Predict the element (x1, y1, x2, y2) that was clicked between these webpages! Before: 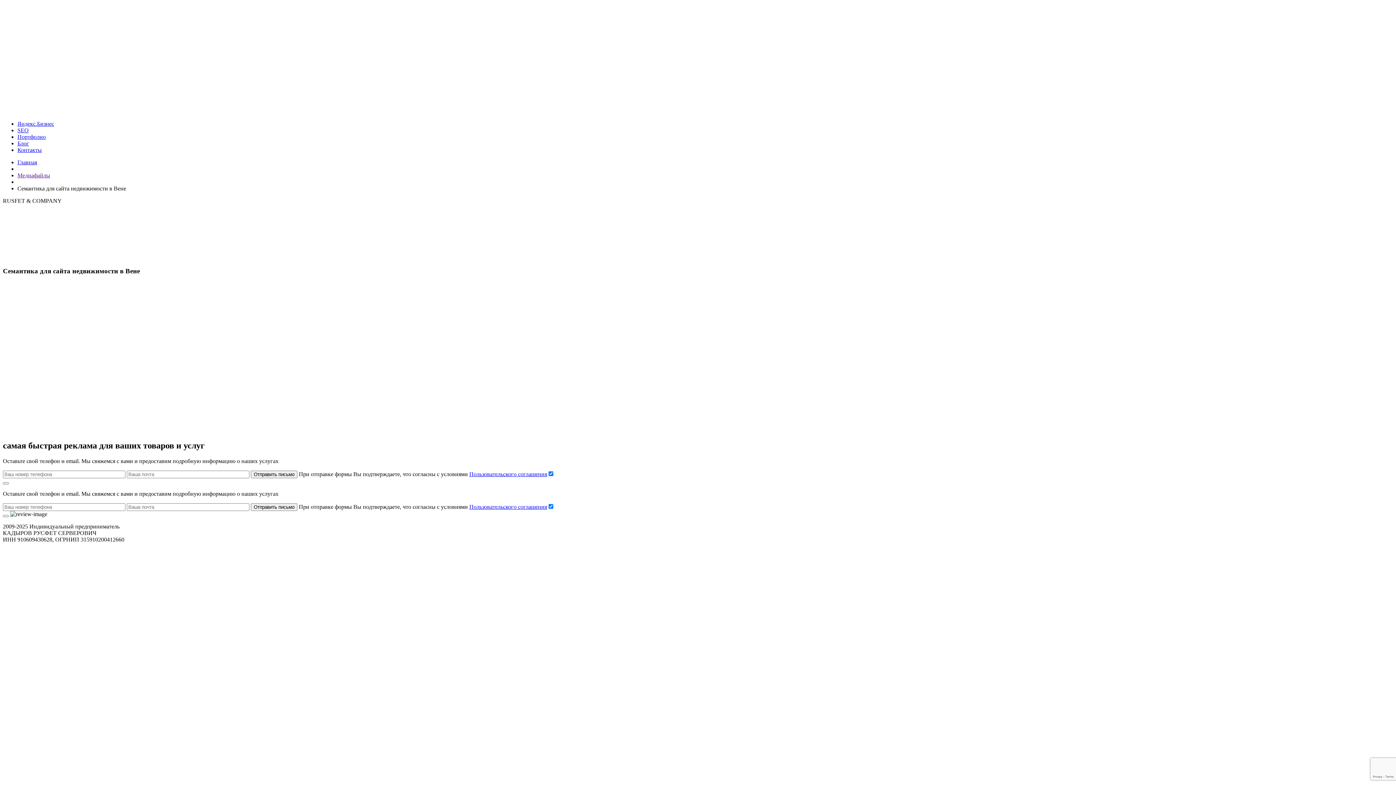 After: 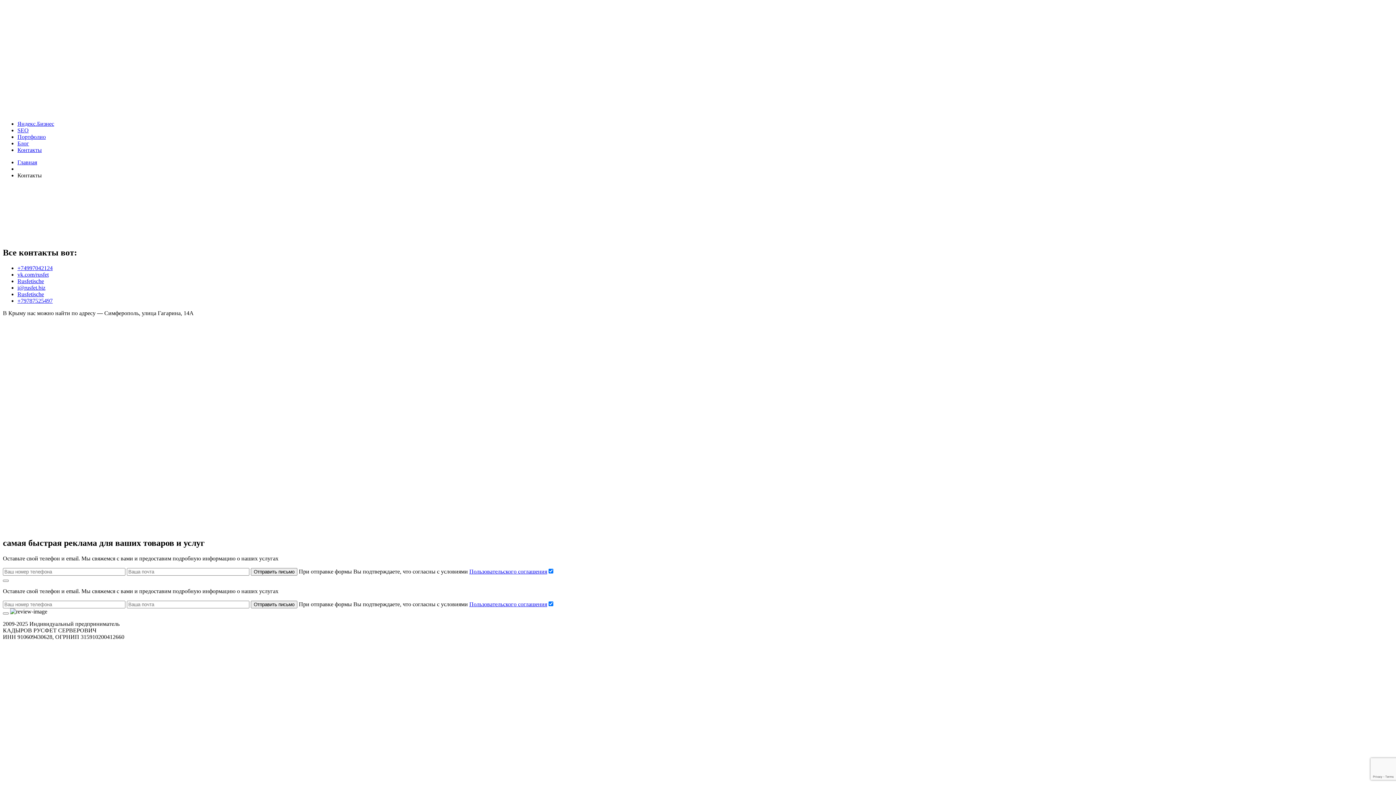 Action: bbox: (17, 146, 41, 153) label: Контакты